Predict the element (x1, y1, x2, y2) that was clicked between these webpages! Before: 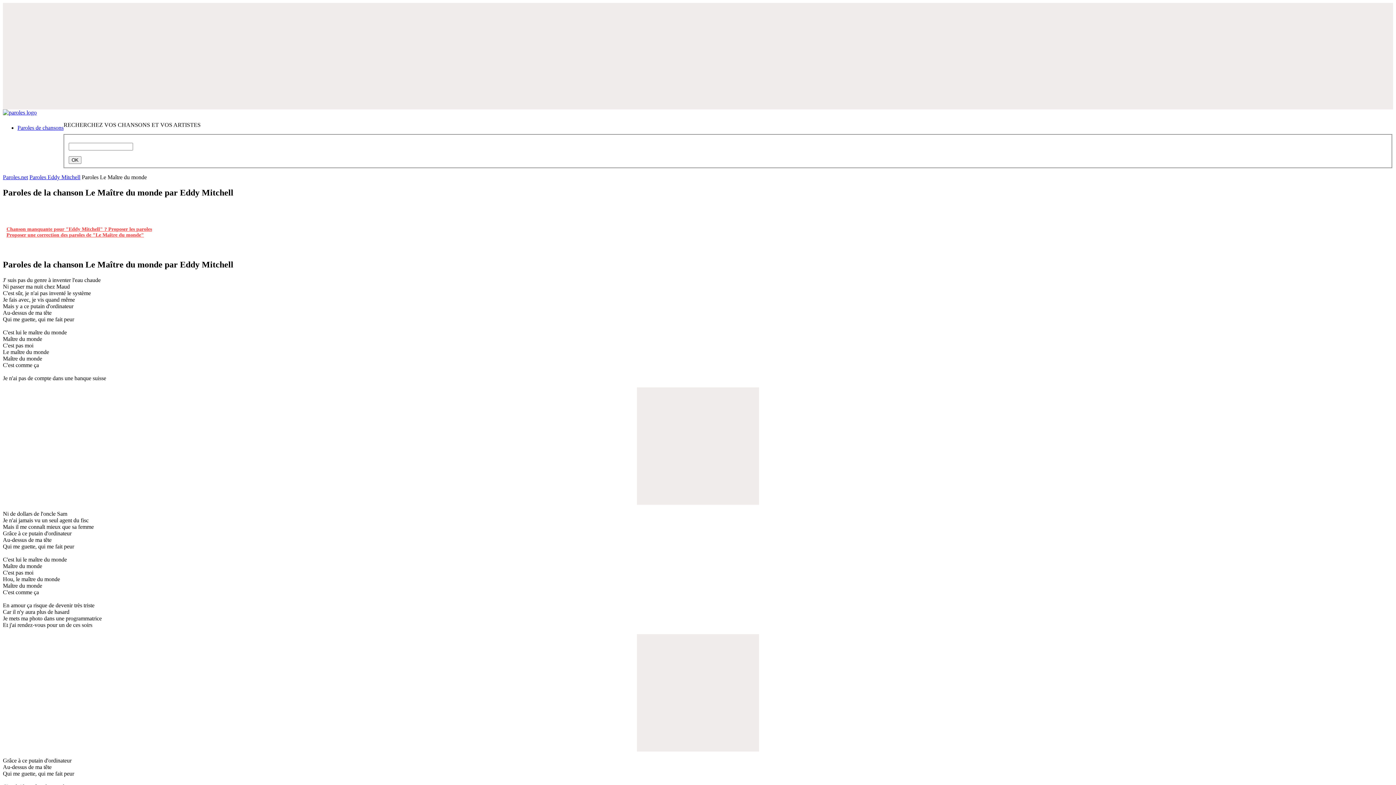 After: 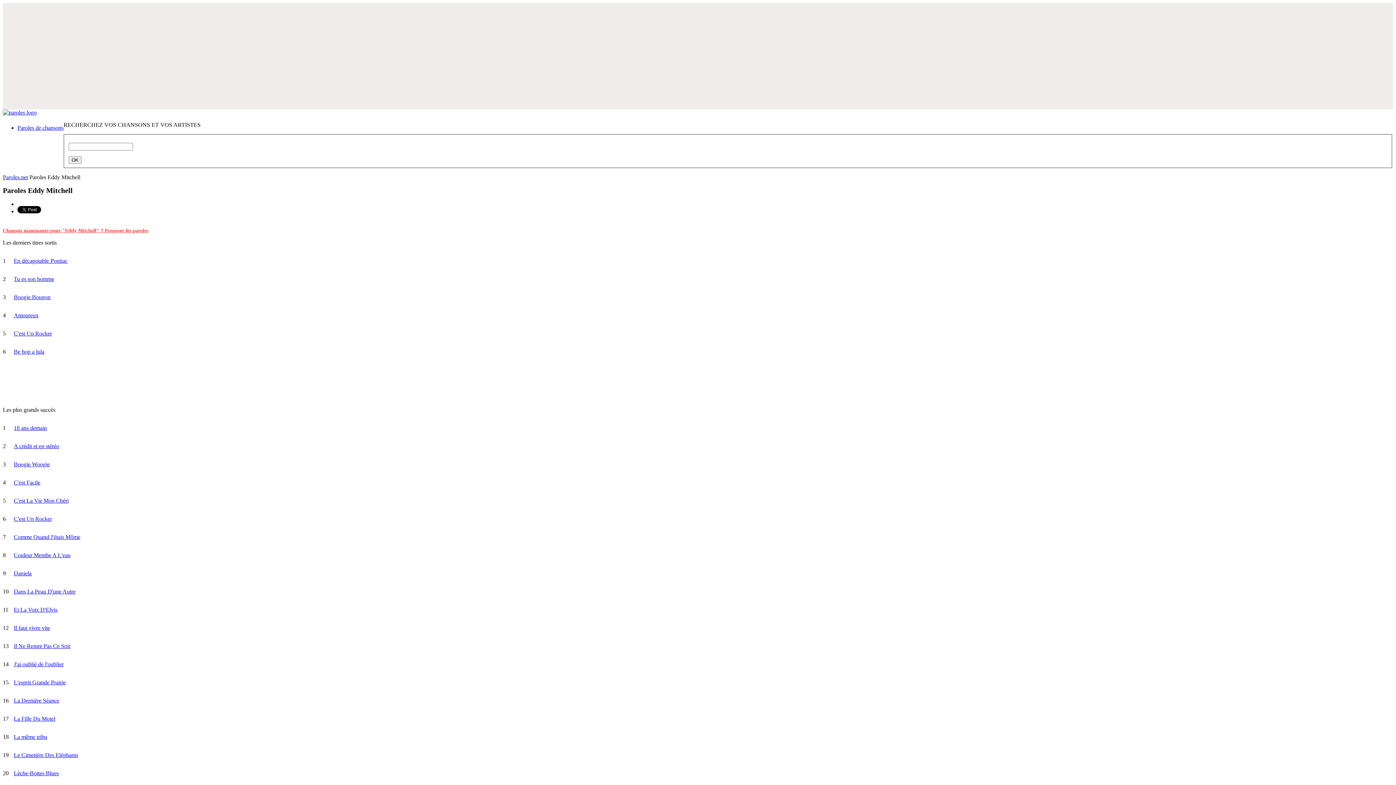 Action: bbox: (29, 174, 80, 180) label: Paroles Eddy Mitchell